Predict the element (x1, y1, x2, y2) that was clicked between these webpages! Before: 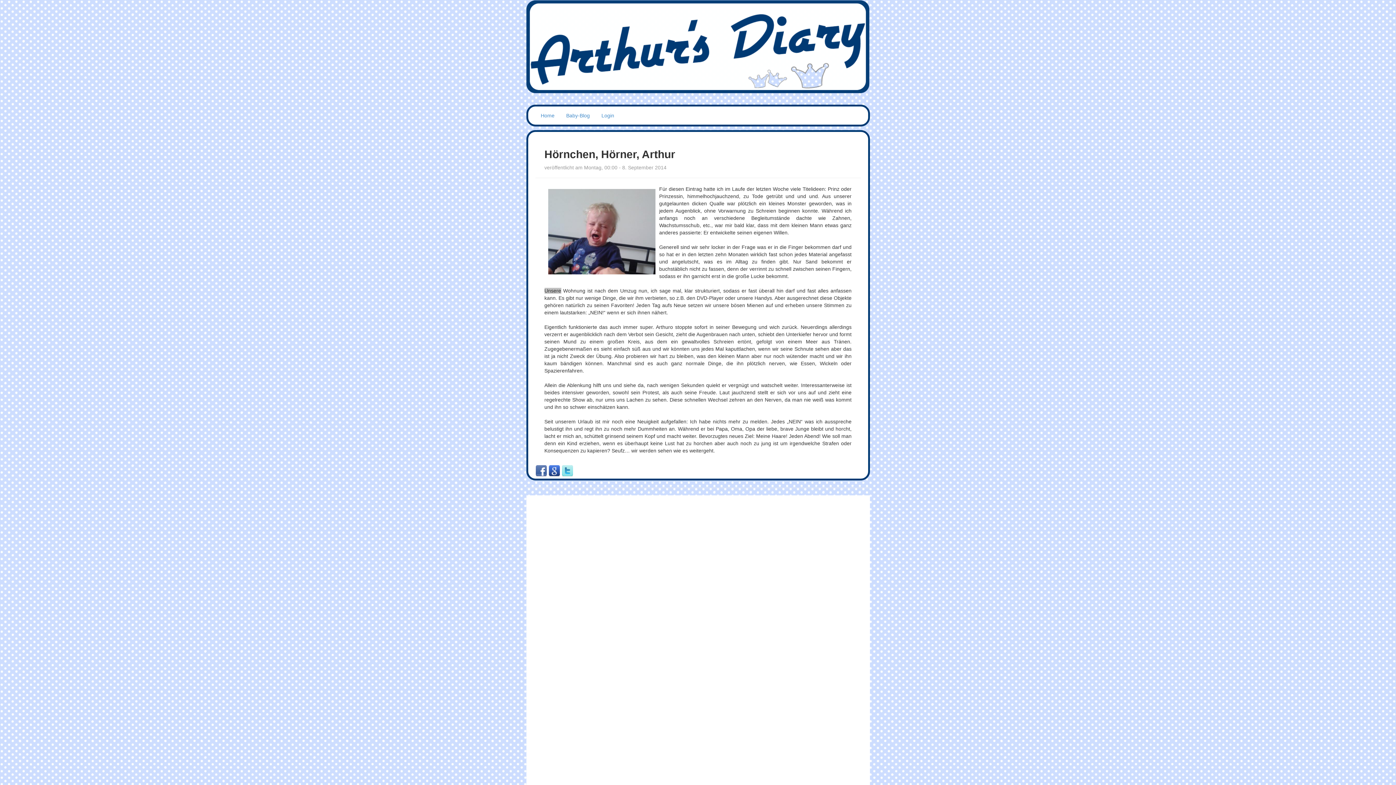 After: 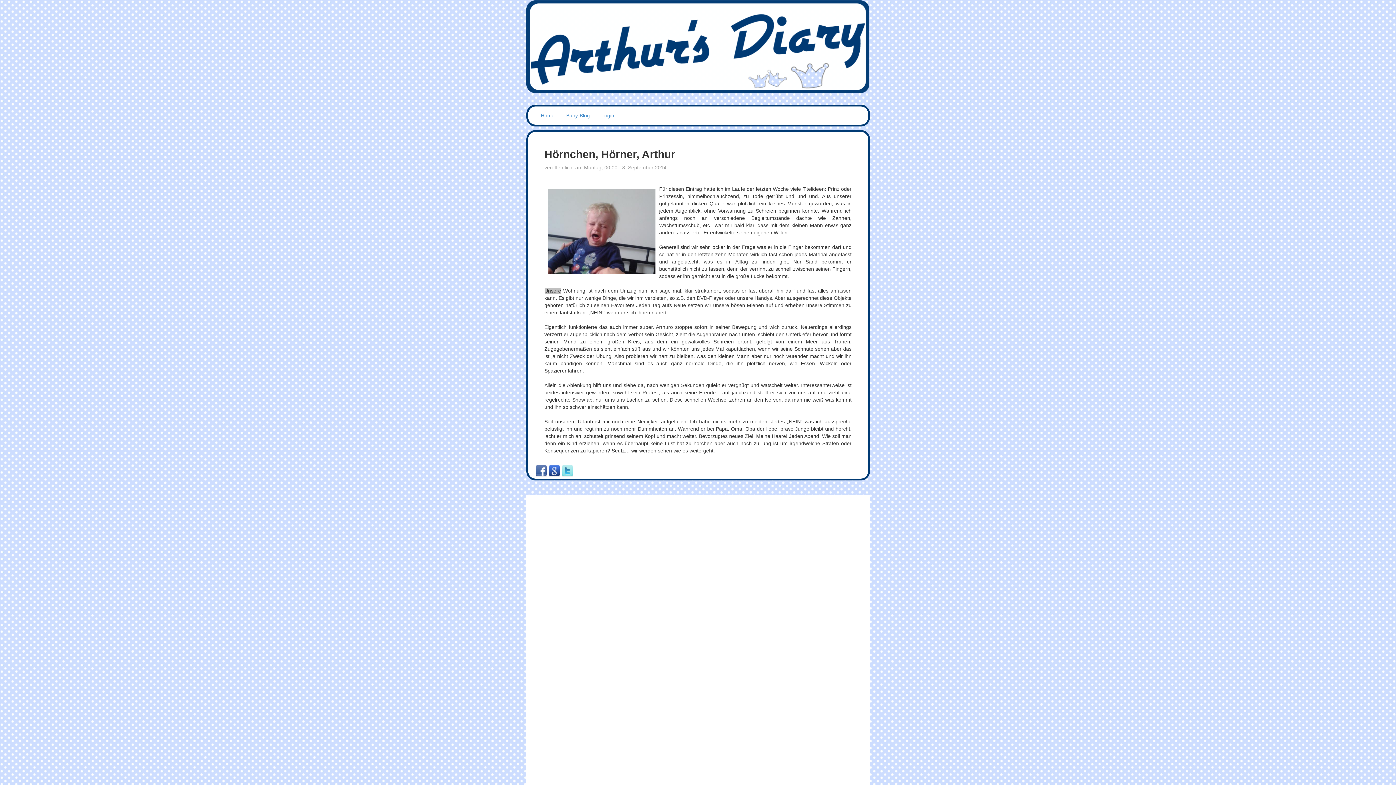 Action: bbox: (535, 467, 547, 473)